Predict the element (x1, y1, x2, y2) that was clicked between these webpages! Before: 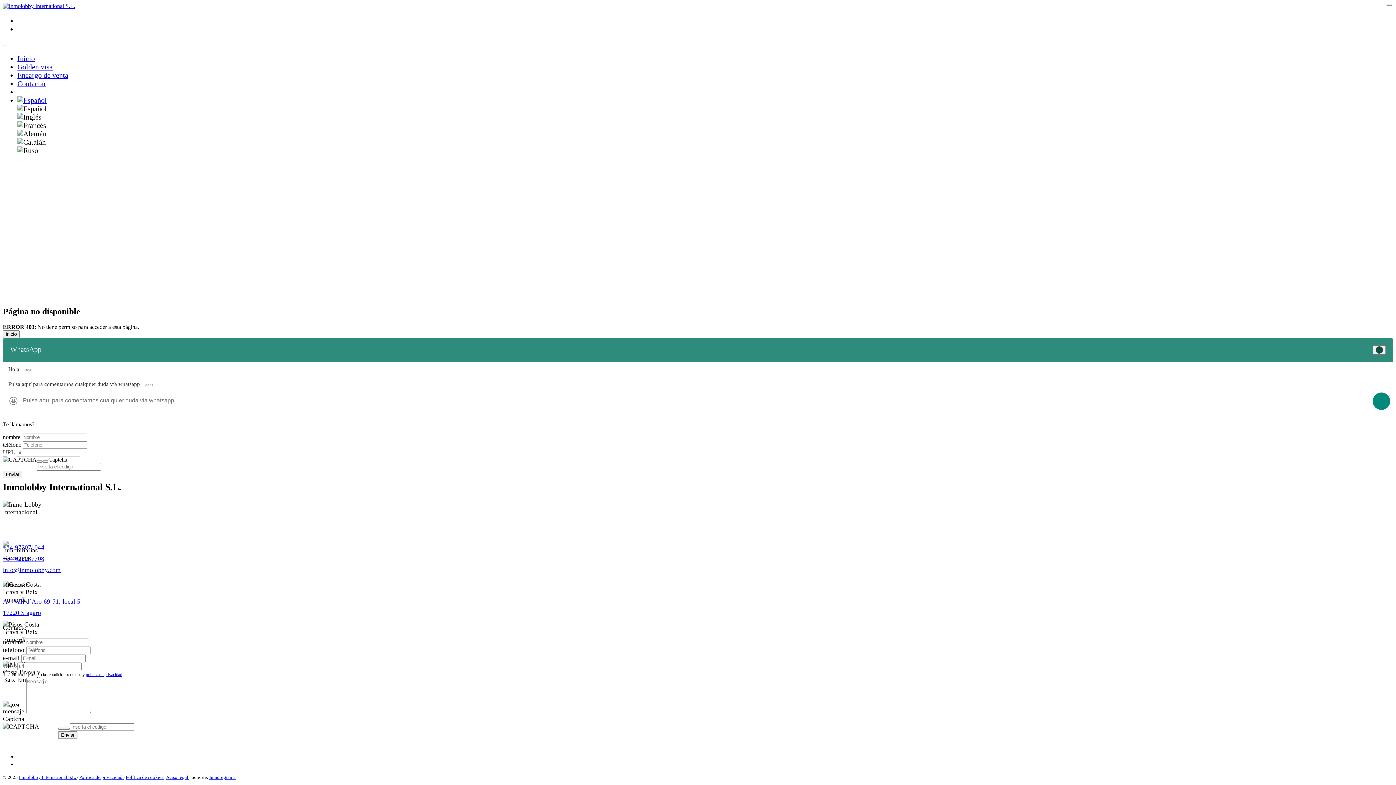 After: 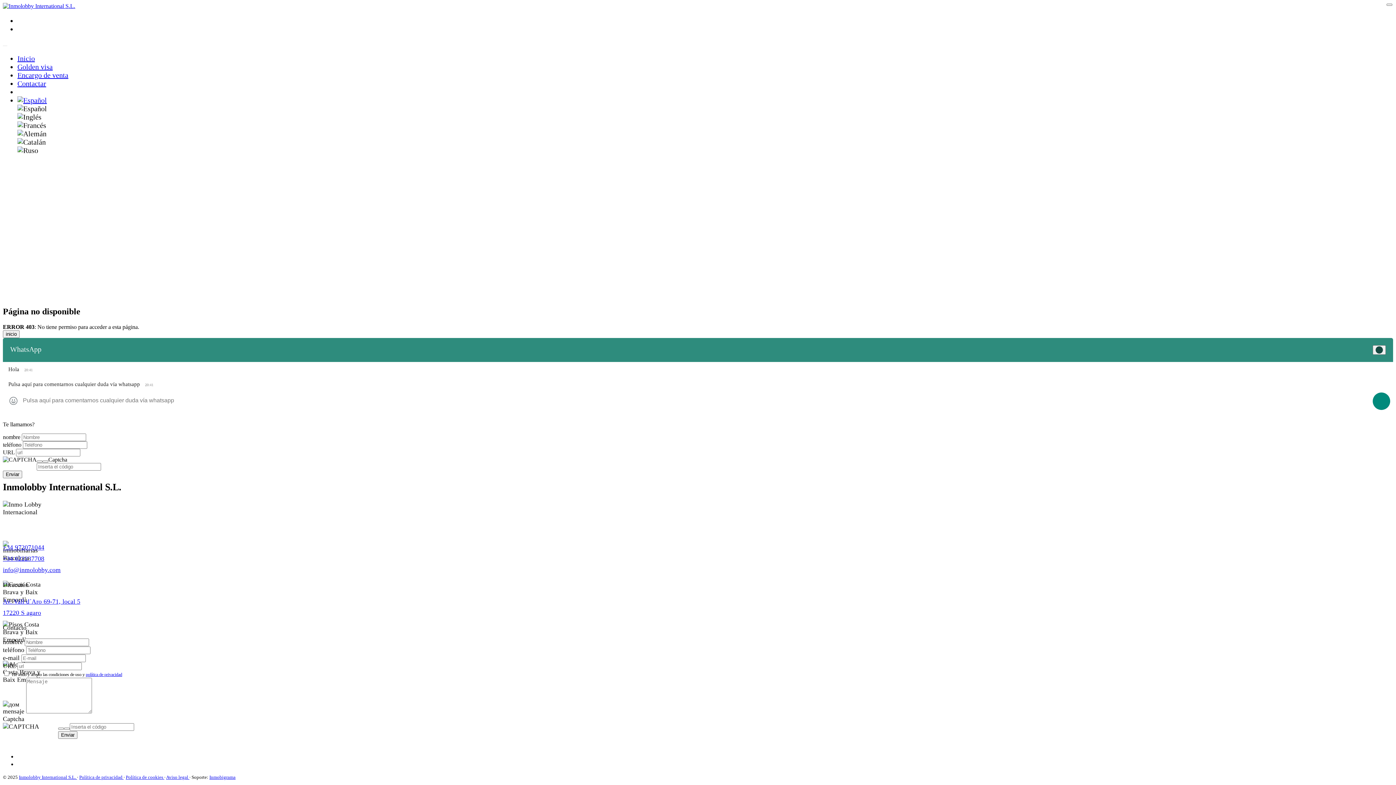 Action: label: +34 622237708 bbox: (2, 555, 44, 562)